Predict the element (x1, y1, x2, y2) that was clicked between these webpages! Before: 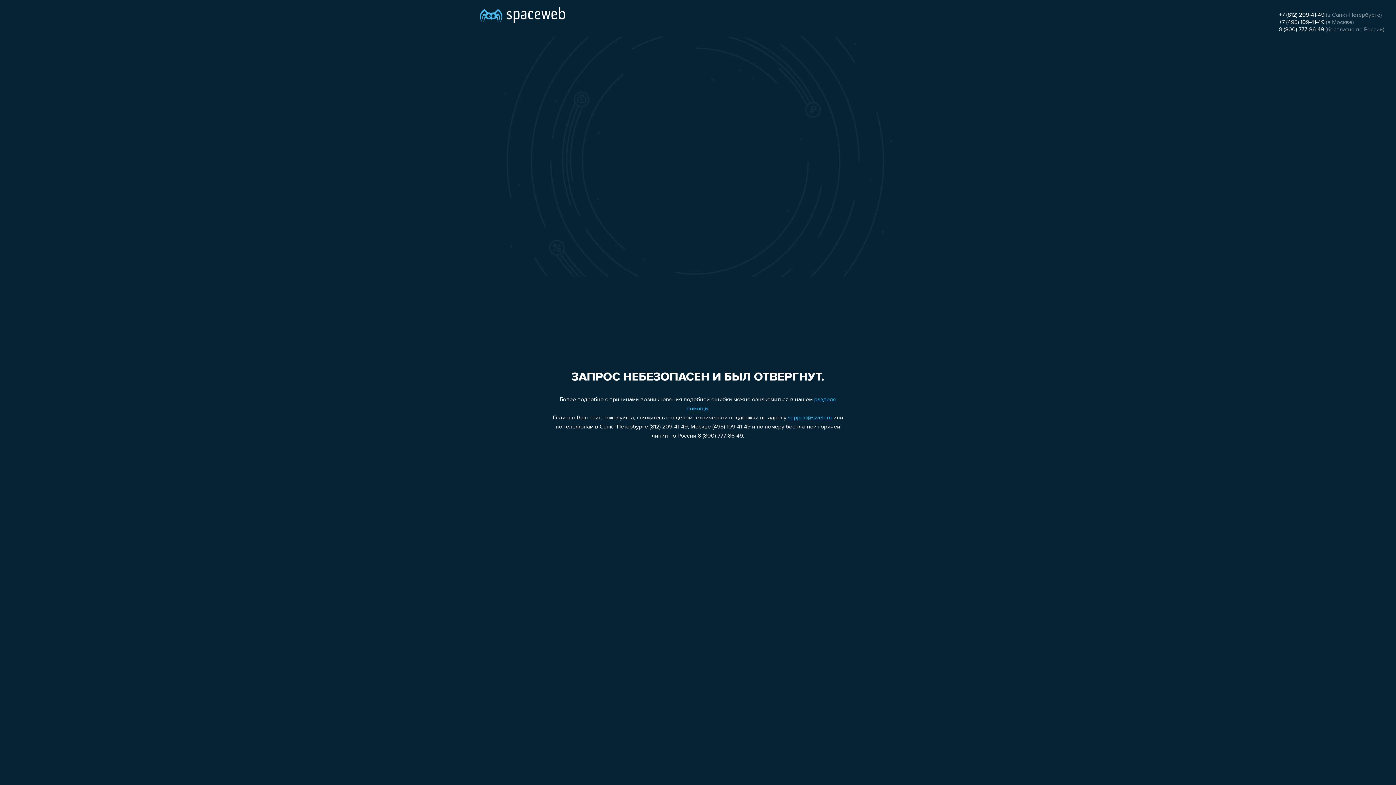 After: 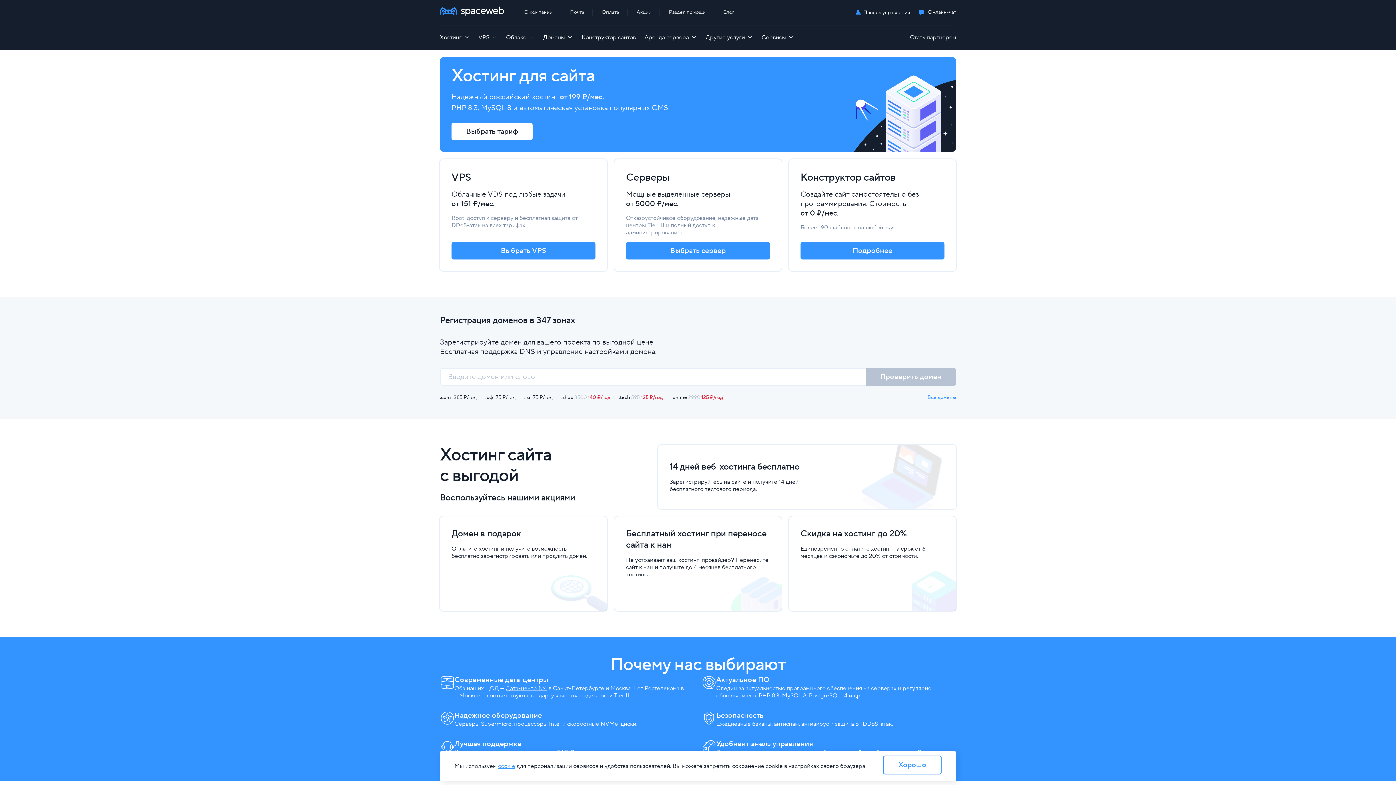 Action: bbox: (480, 0, 565, 25)